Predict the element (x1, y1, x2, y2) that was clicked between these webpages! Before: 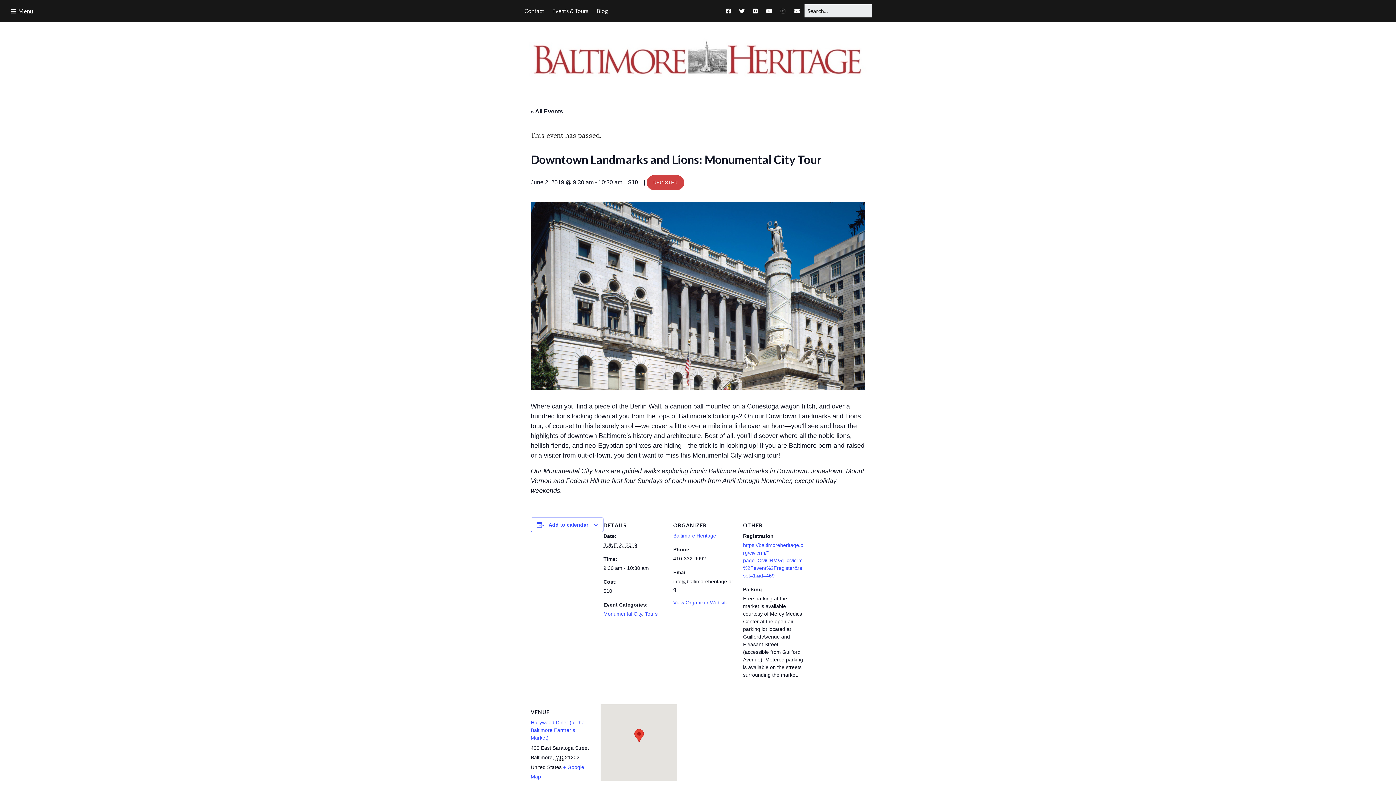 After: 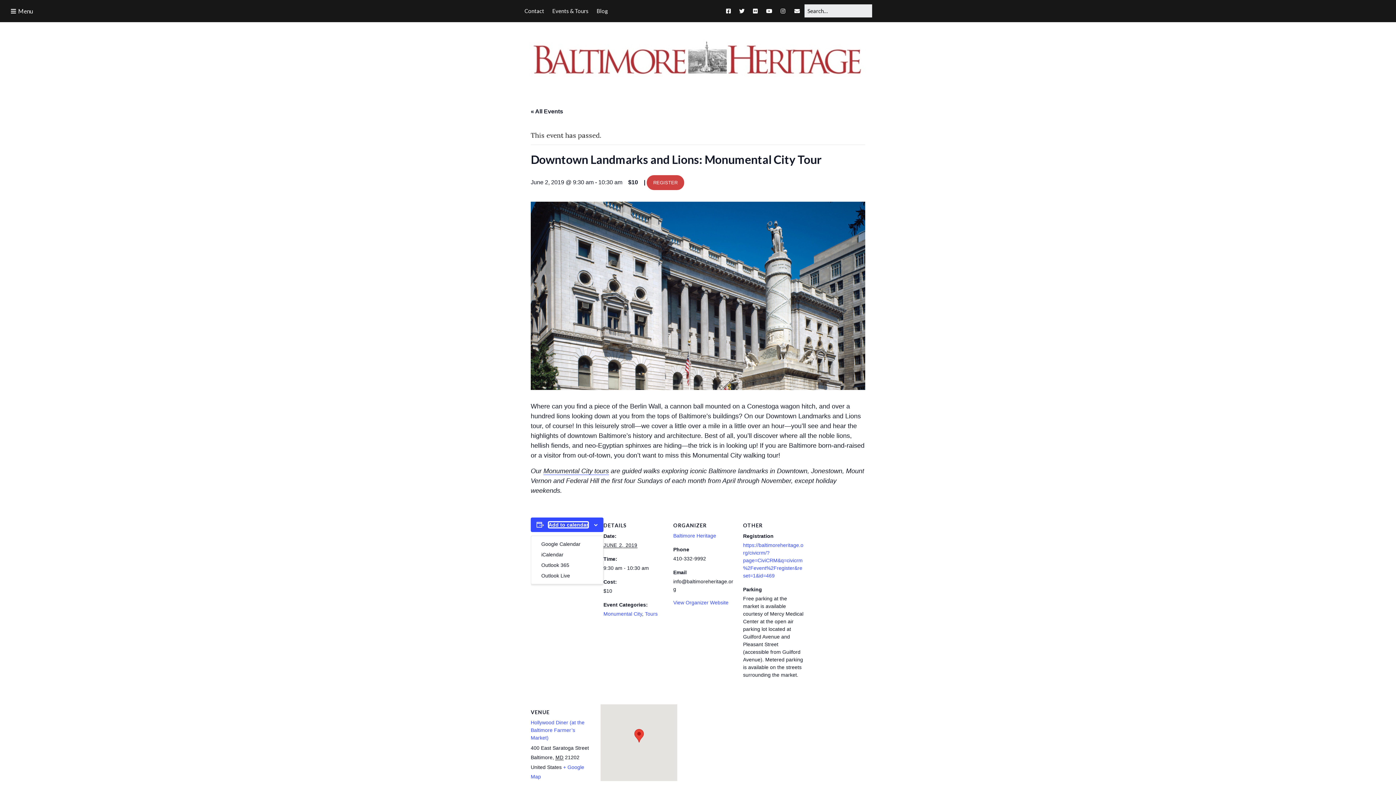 Action: bbox: (548, 522, 588, 527) label: Add to calendar